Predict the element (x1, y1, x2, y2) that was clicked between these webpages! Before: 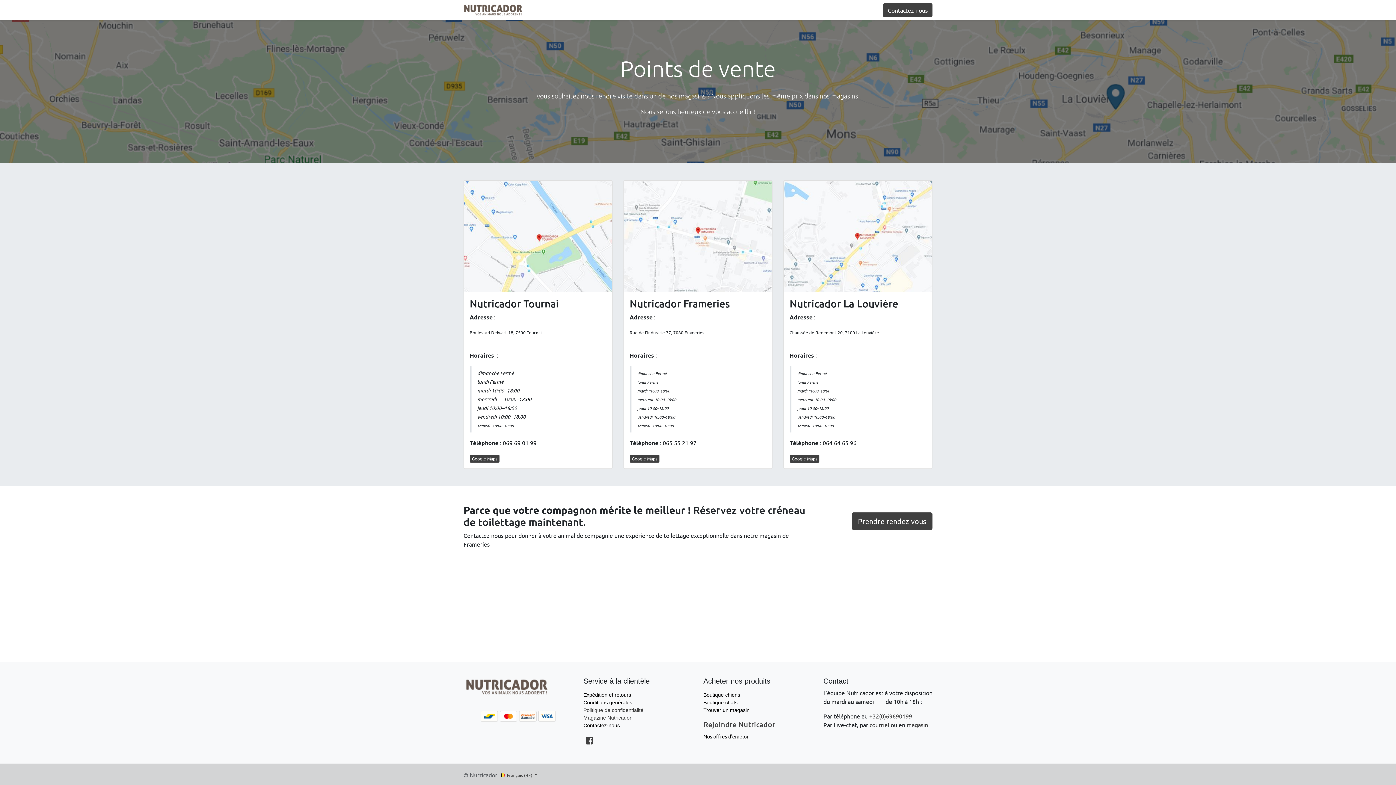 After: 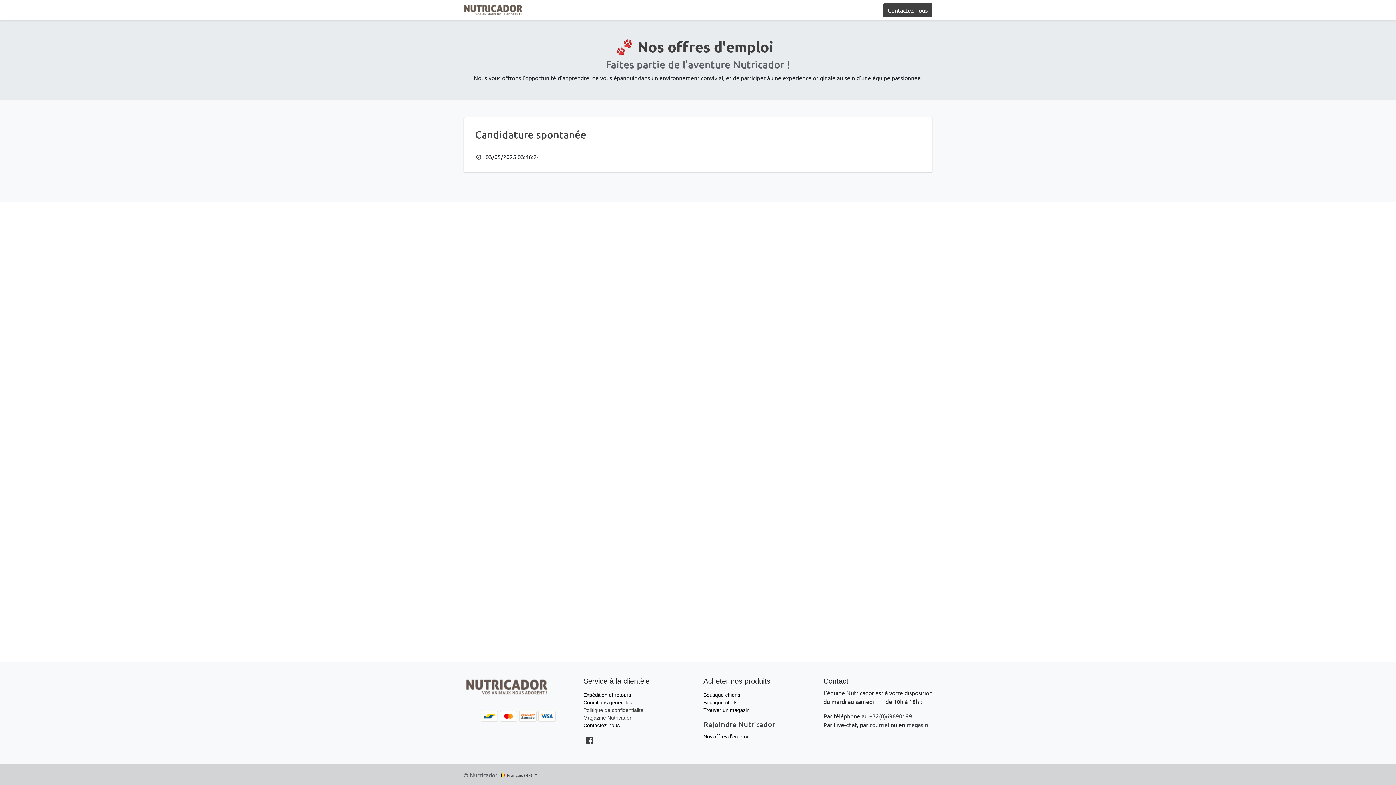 Action: bbox: (703, 720, 775, 729) label: Rejoindre Nutricador